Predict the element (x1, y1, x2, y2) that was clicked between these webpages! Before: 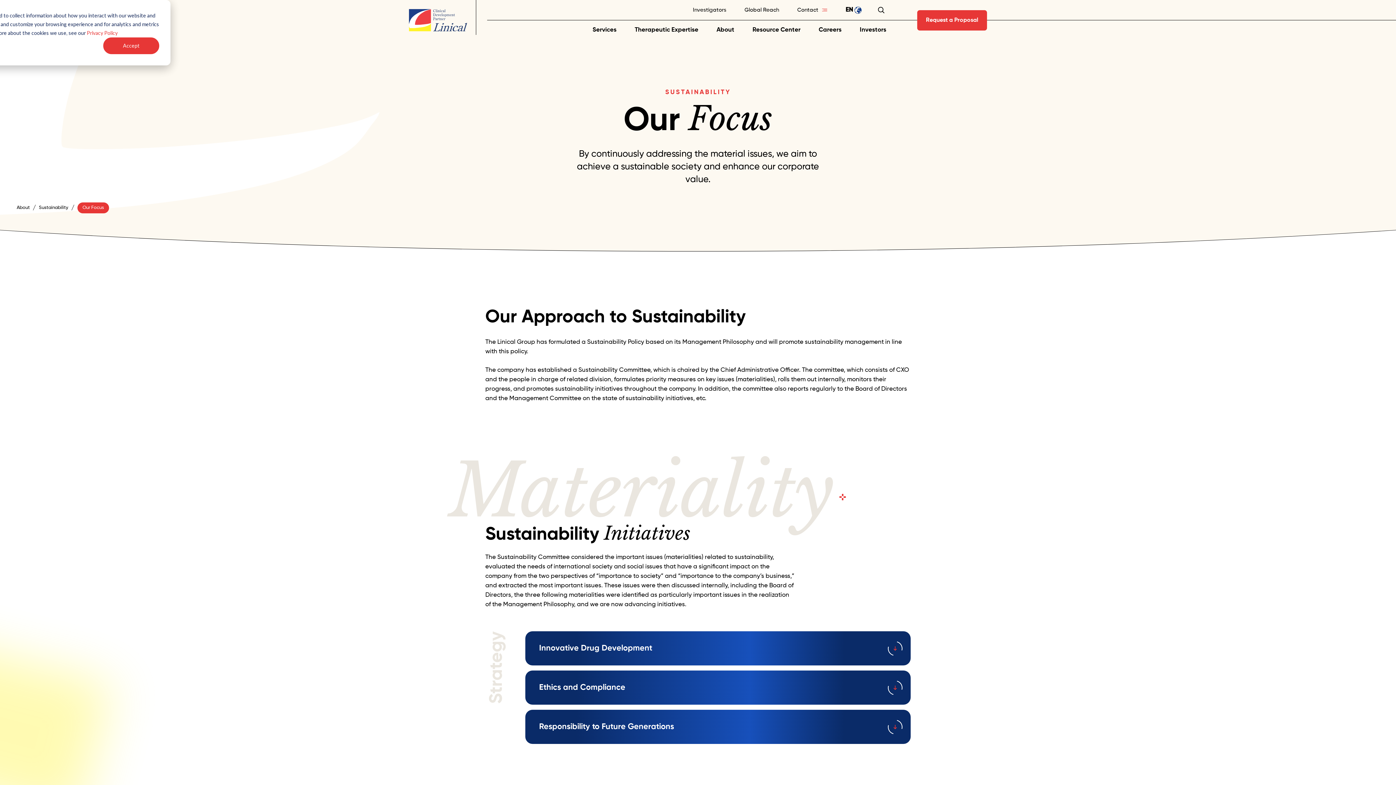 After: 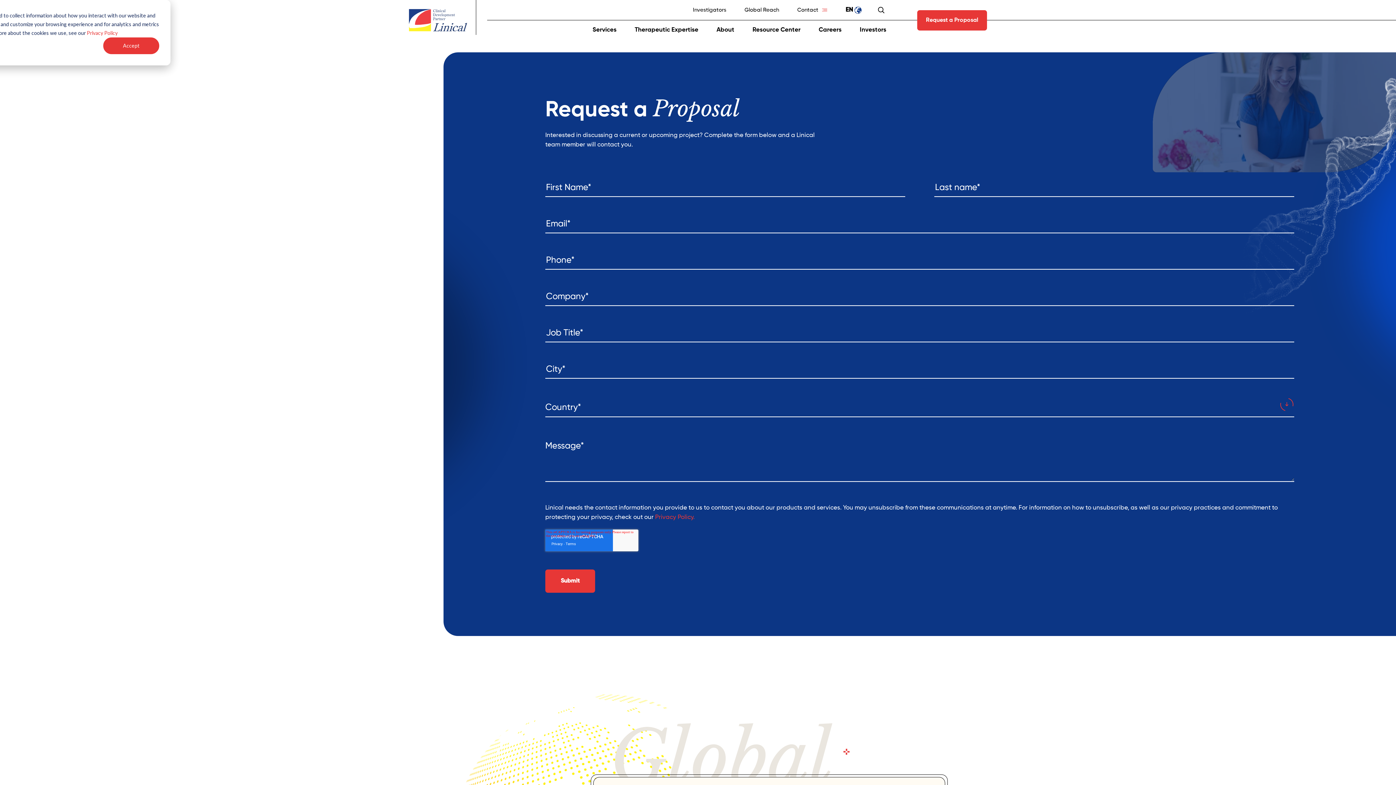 Action: bbox: (917, 10, 987, 30) label: 
  Request a Proposal
